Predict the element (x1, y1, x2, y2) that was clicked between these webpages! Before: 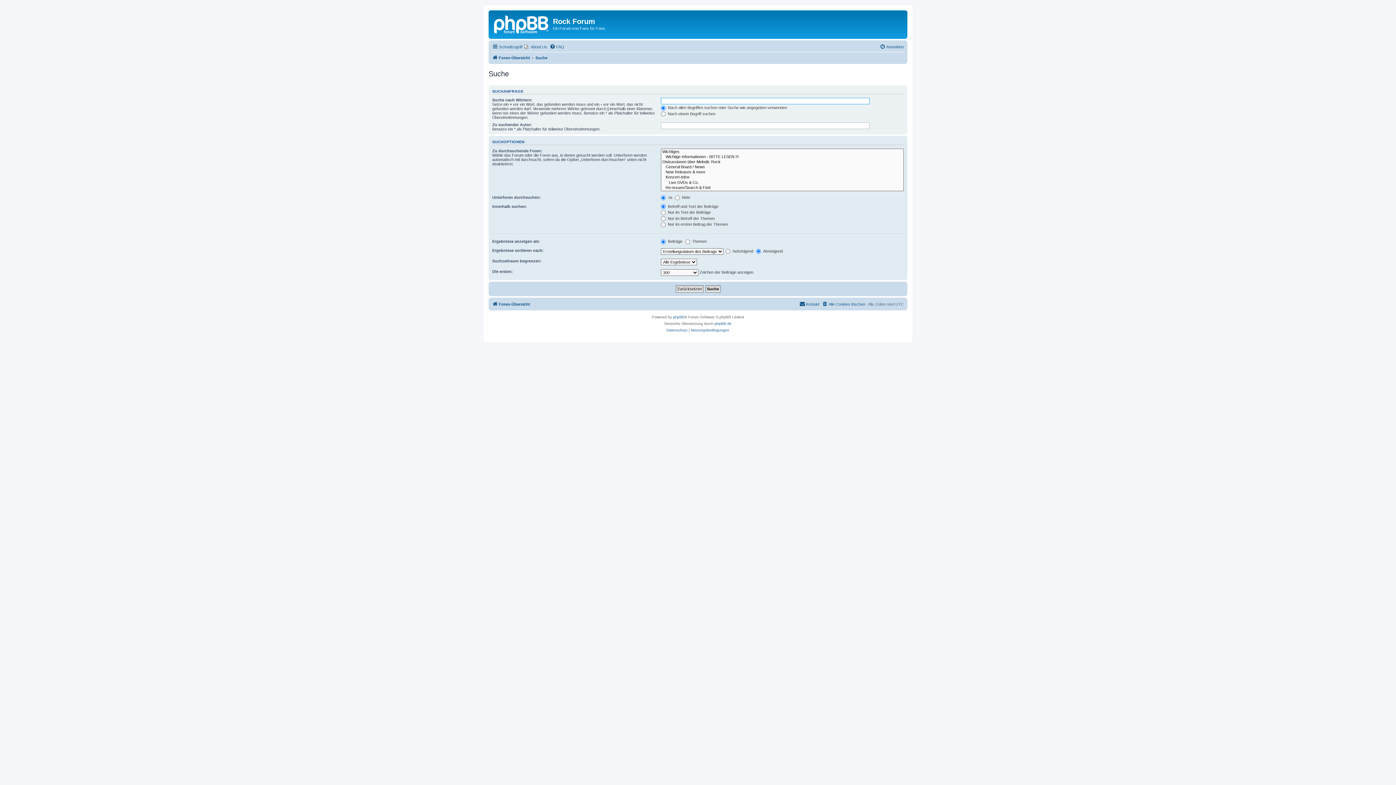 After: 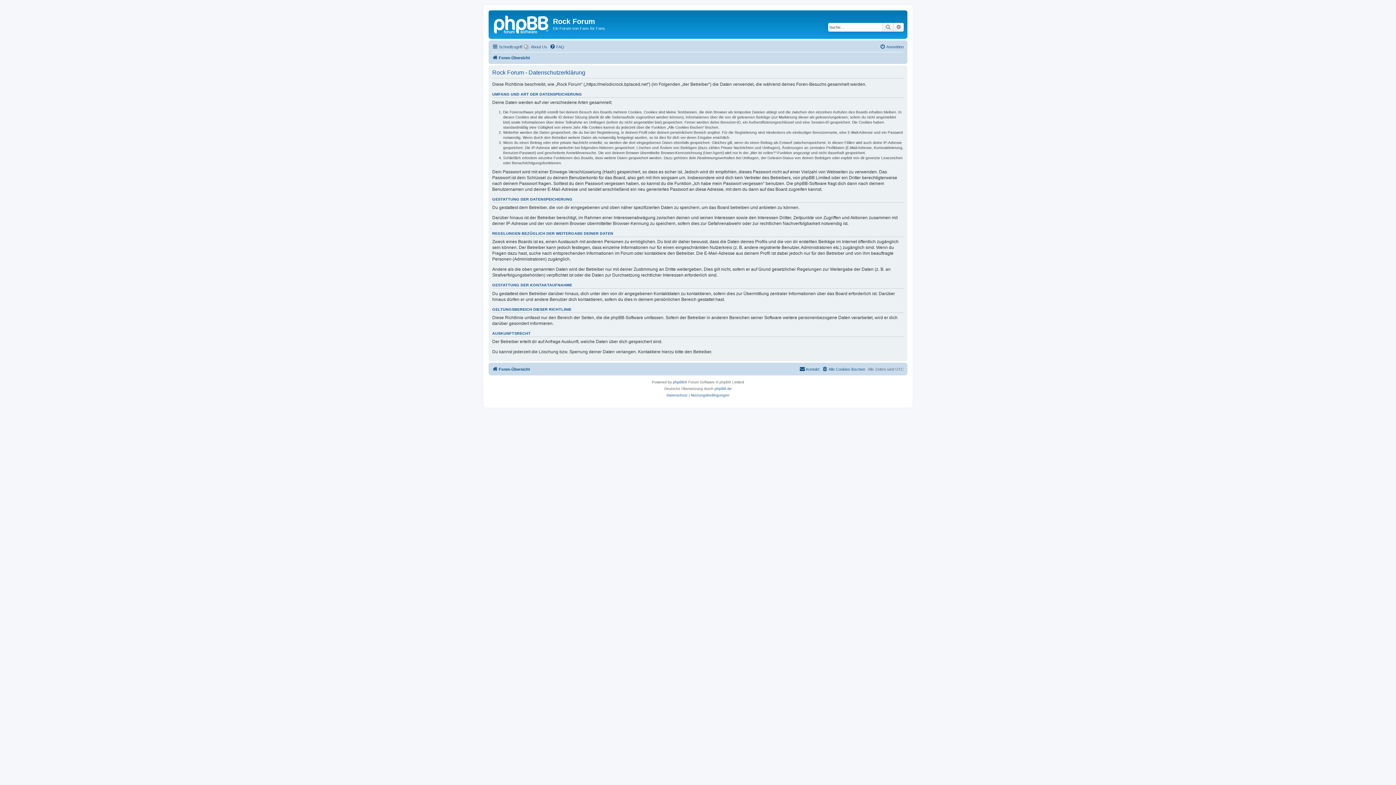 Action: bbox: (666, 327, 687, 333) label: Datenschutz